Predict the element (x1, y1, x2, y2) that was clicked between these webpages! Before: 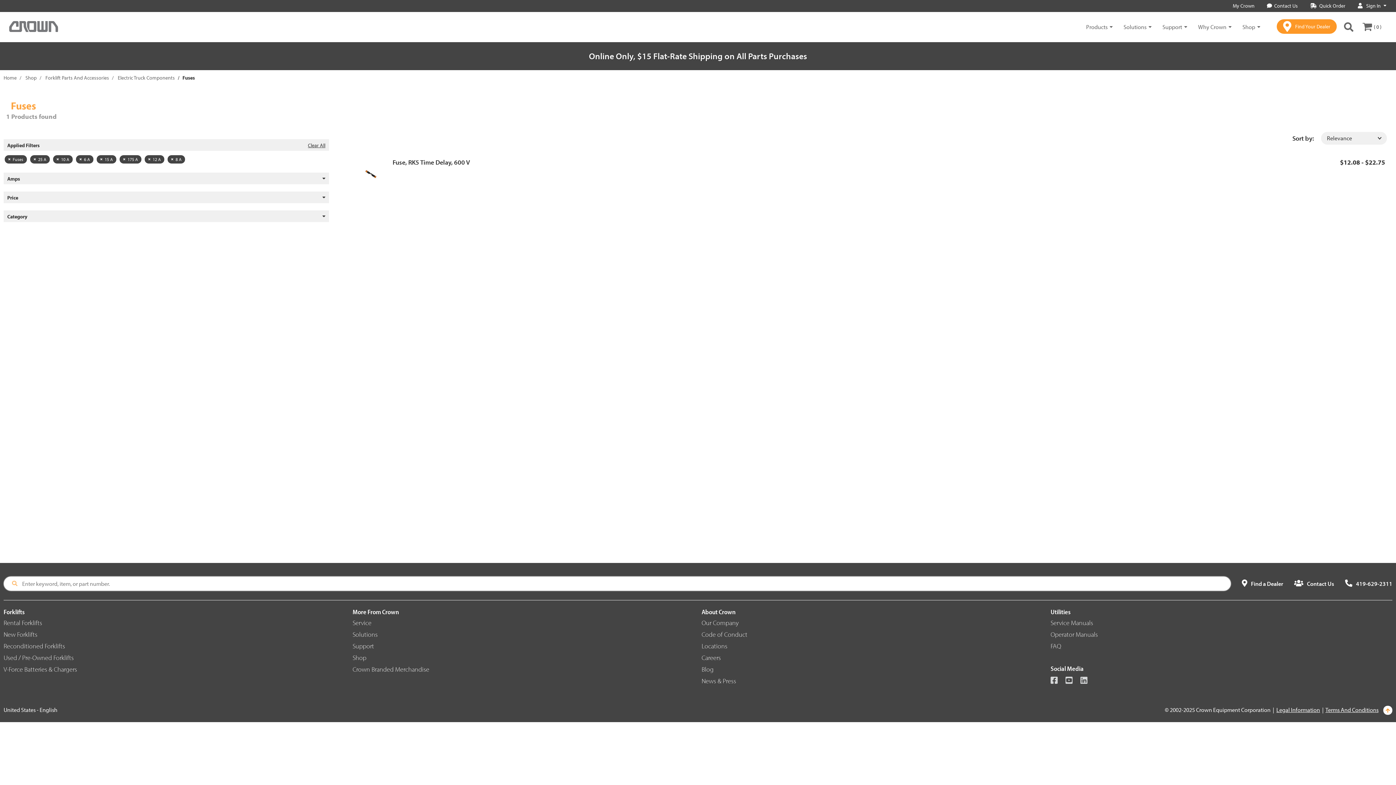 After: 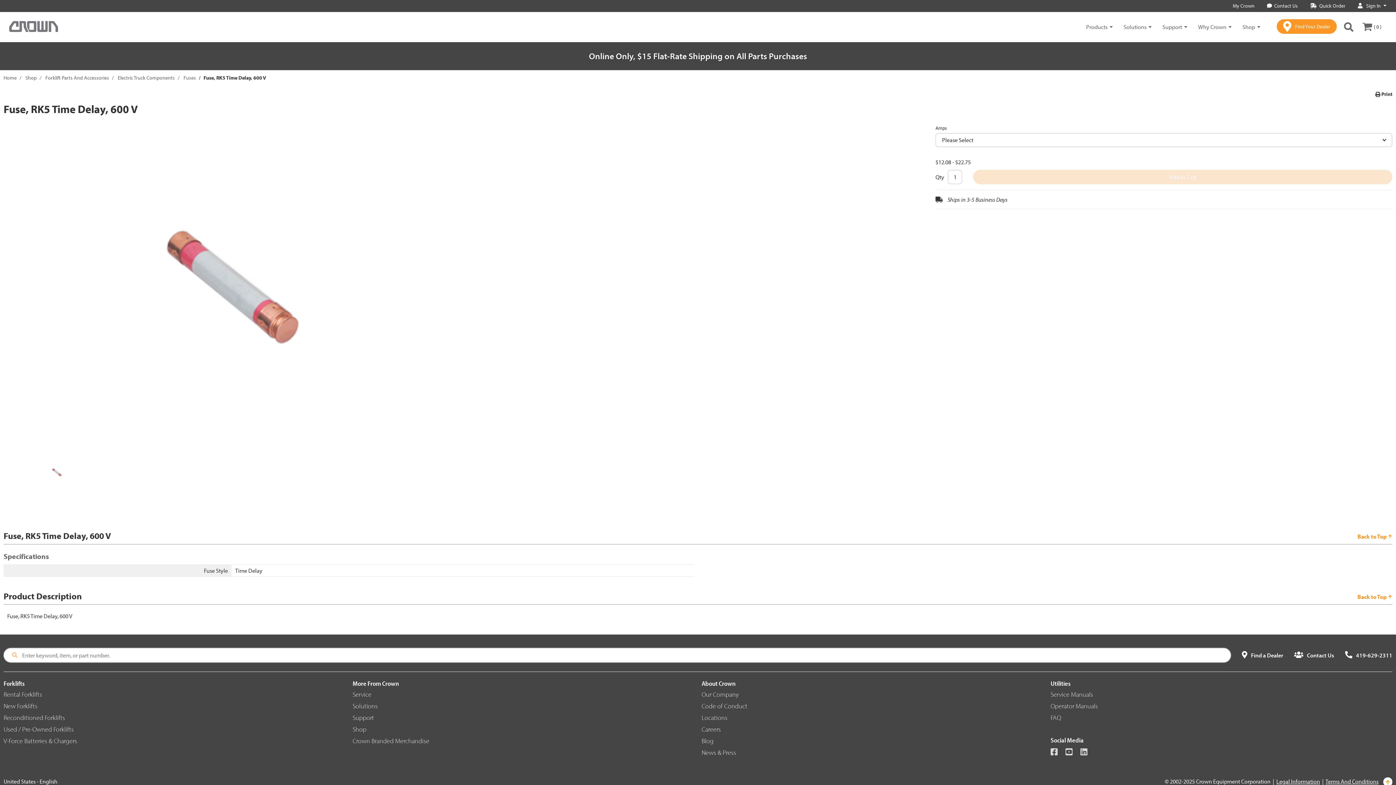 Action: bbox: (354, 157, 392, 190)